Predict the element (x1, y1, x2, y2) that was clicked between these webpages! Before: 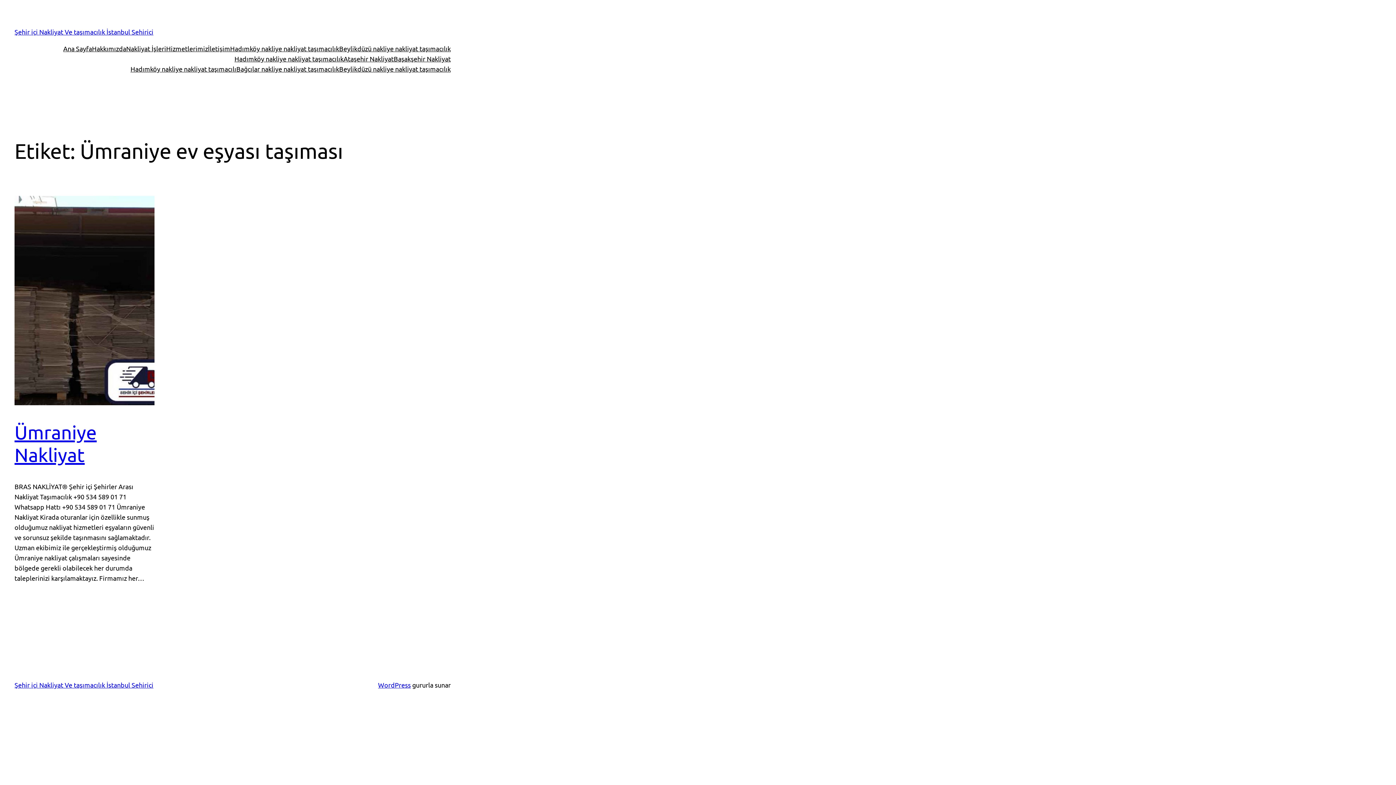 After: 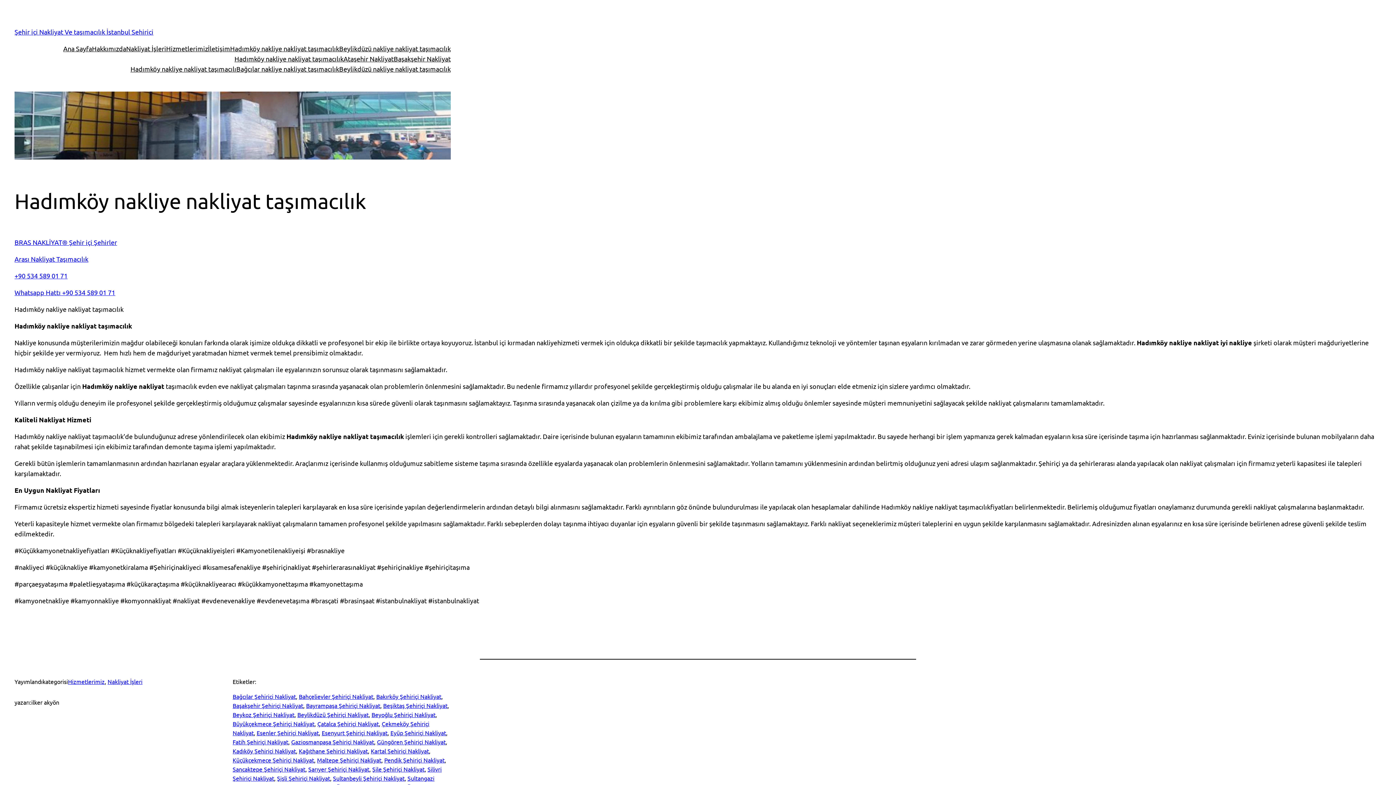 Action: label: Hadımköy nakliye nakliyat taşımacılık bbox: (230, 43, 339, 53)